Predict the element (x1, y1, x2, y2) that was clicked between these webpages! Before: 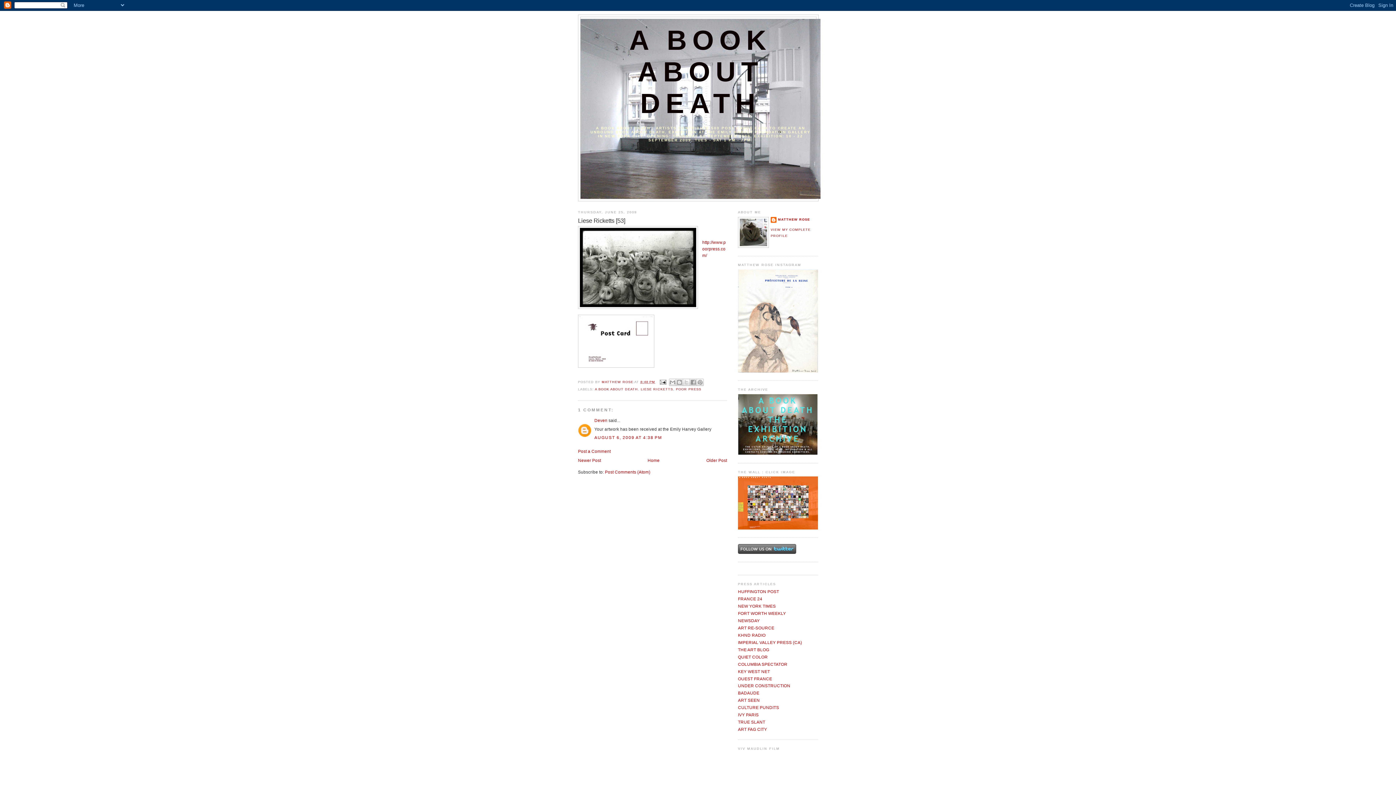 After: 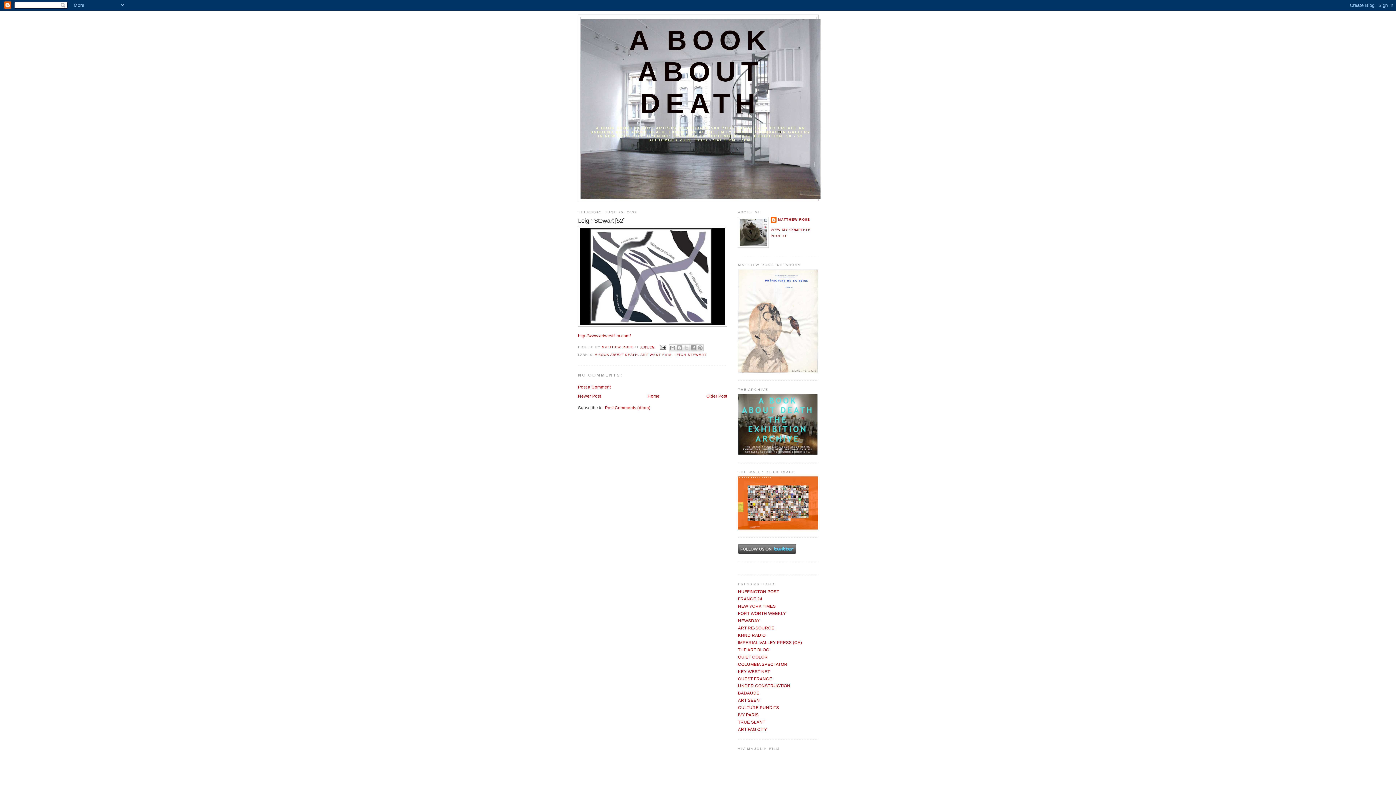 Action: bbox: (706, 458, 727, 462) label: Older Post